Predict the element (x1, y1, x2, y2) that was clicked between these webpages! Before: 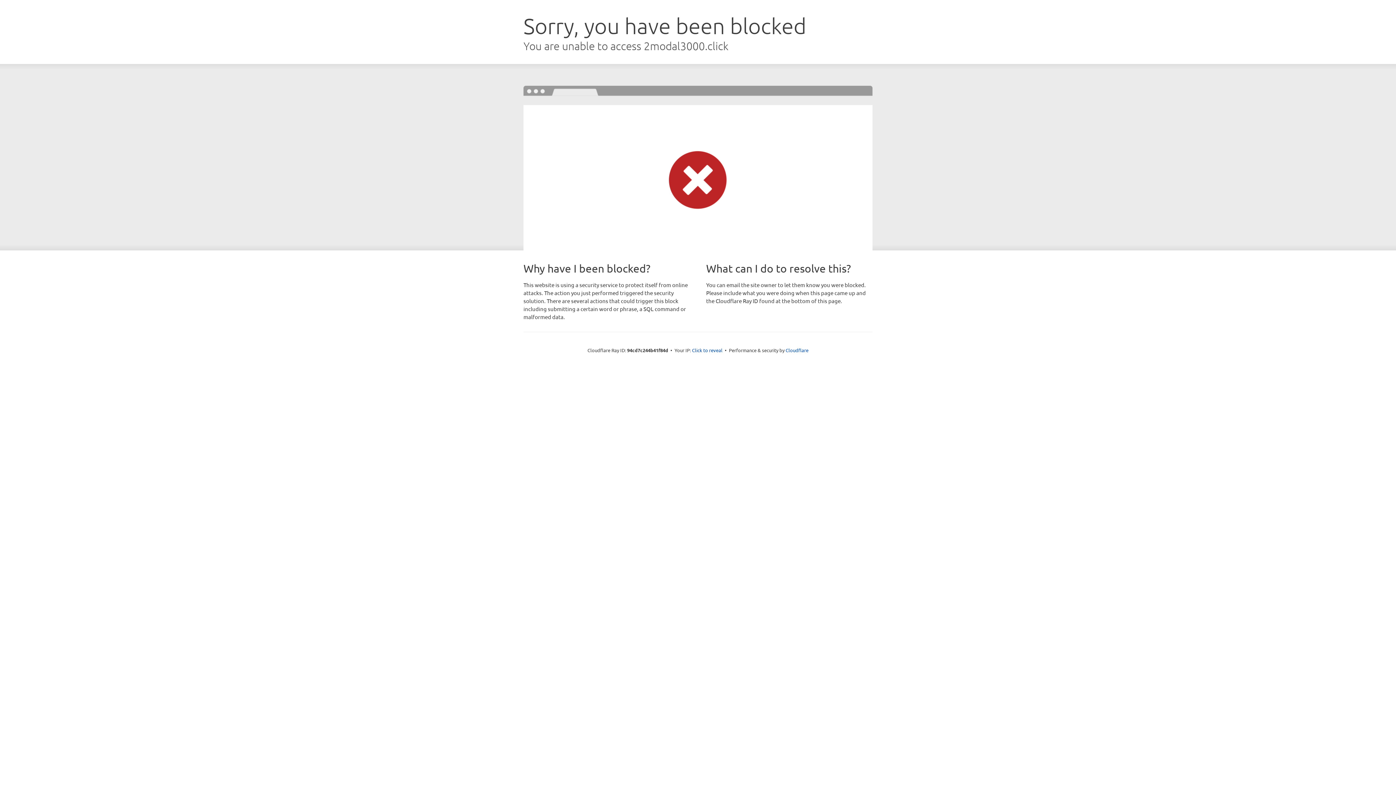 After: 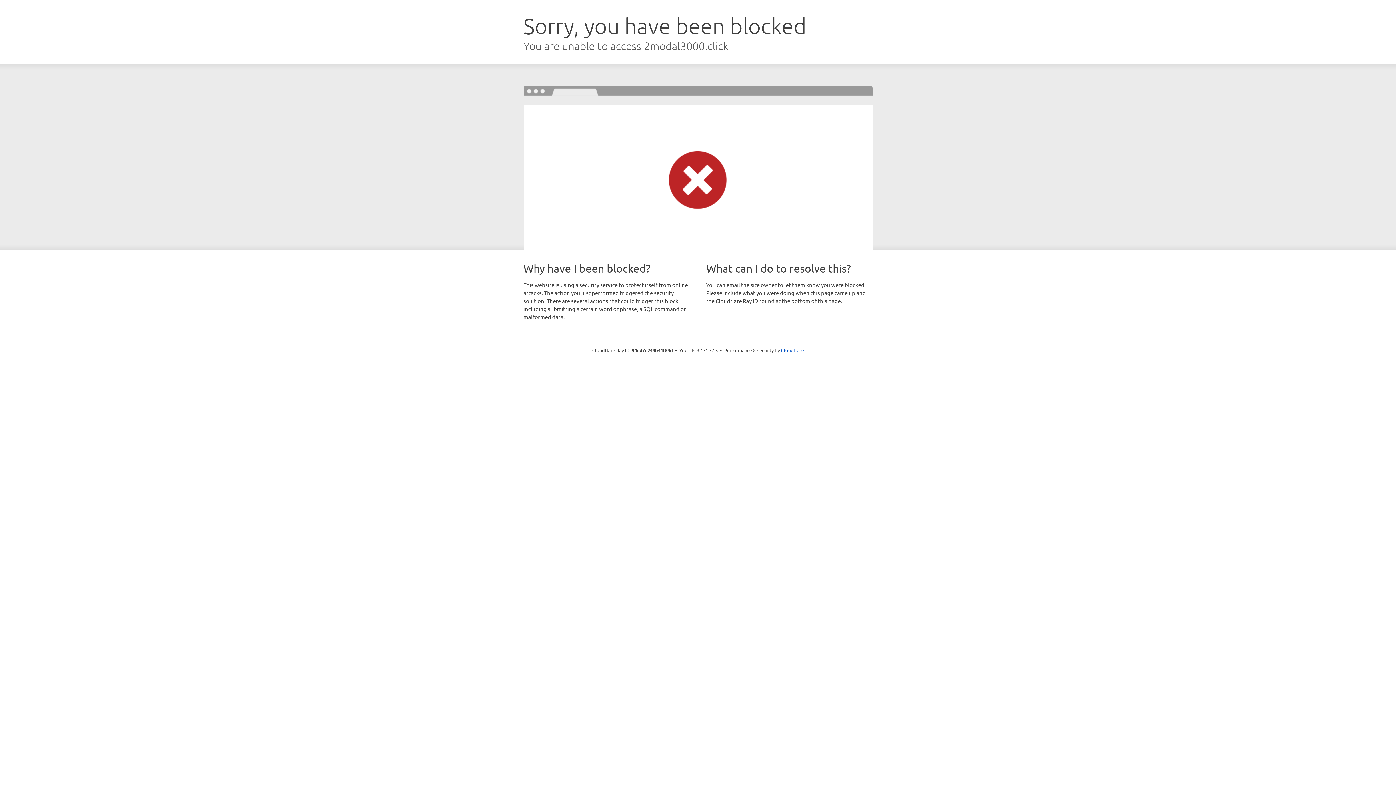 Action: label: Click to reveal bbox: (692, 346, 722, 353)